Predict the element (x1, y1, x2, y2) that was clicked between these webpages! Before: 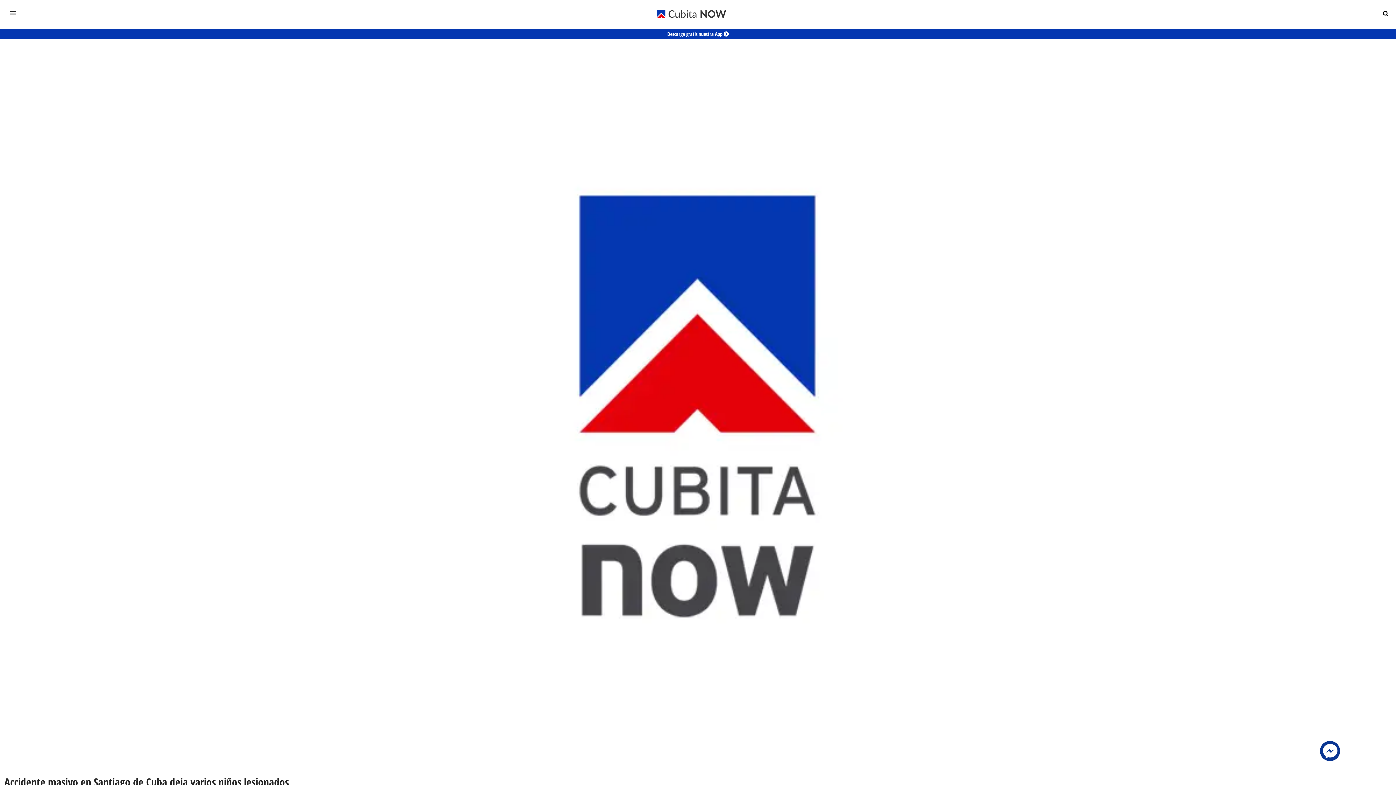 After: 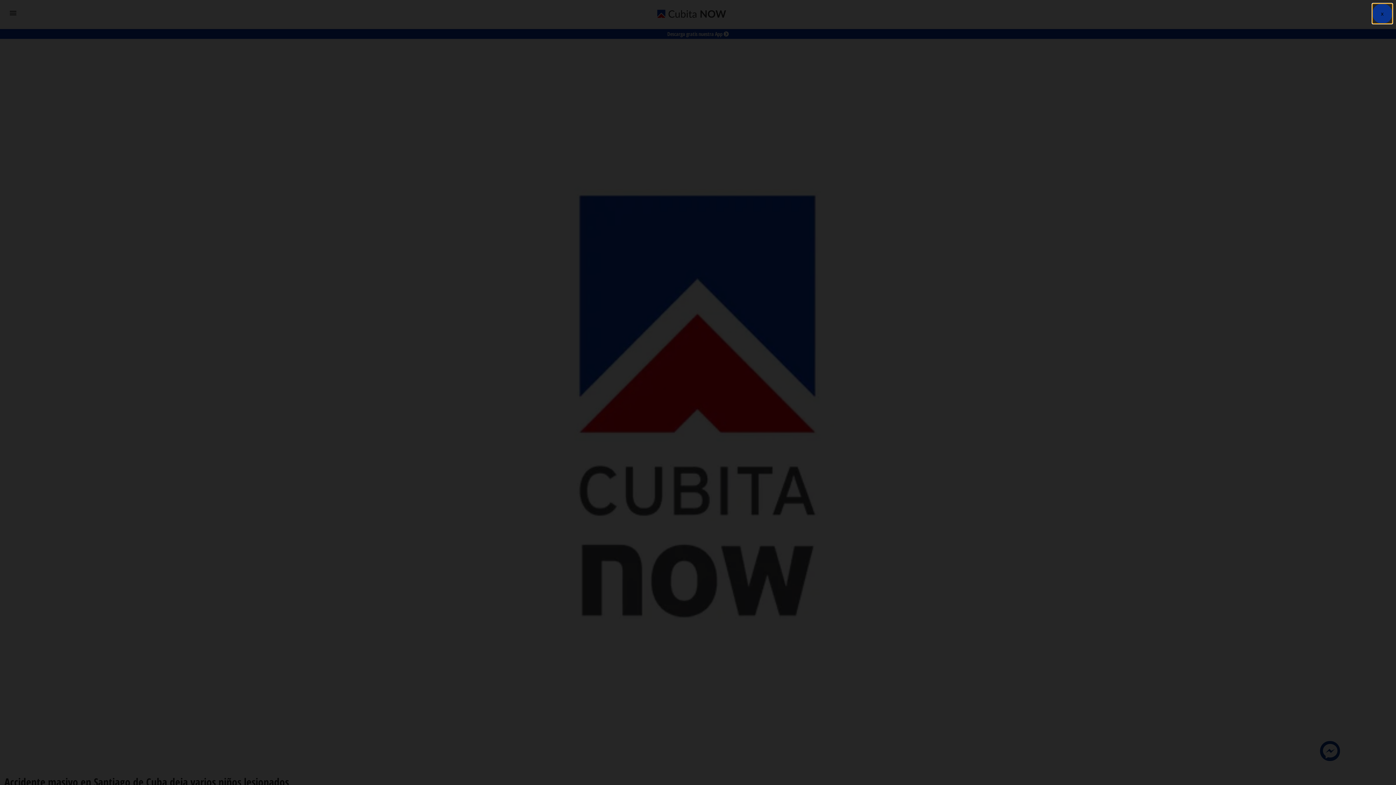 Action: bbox: (1320, 741, 1340, 761)